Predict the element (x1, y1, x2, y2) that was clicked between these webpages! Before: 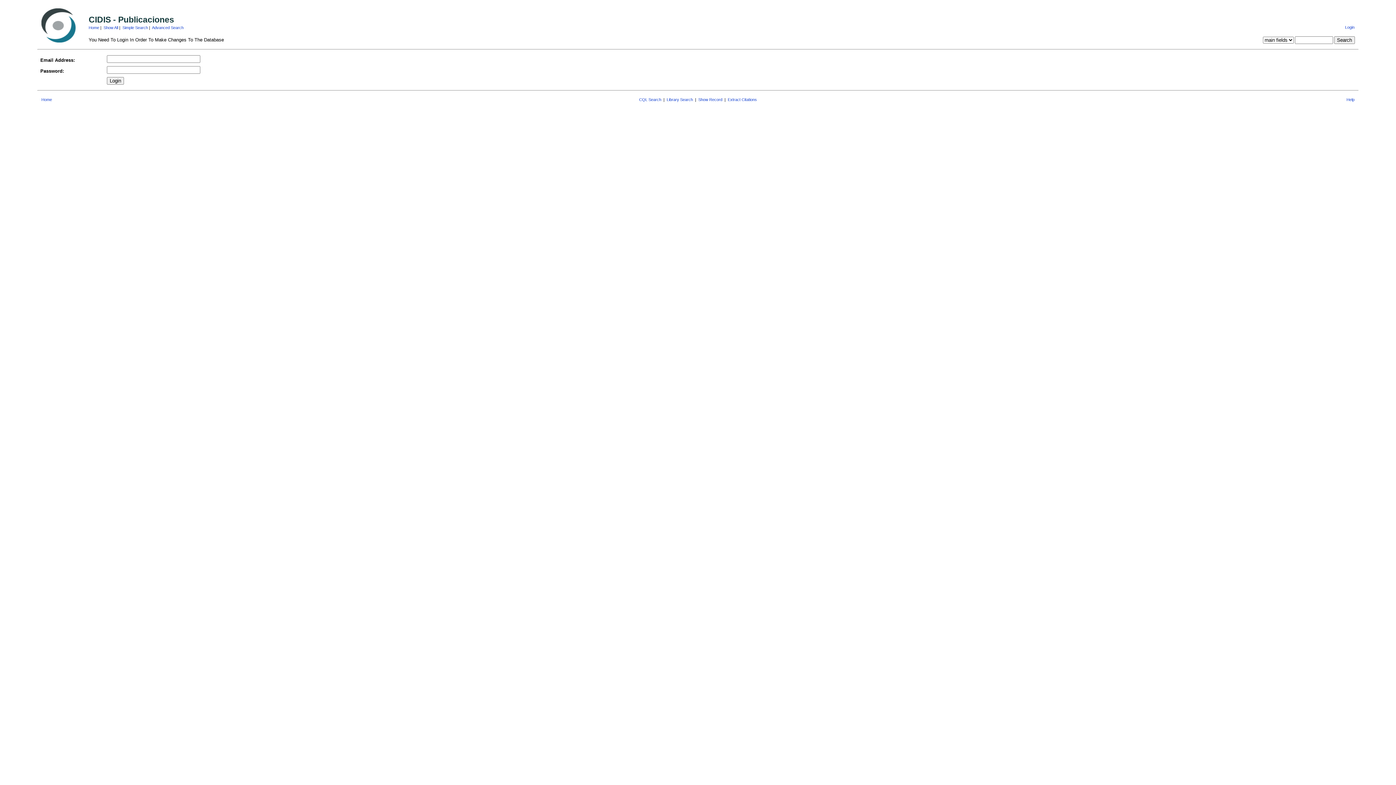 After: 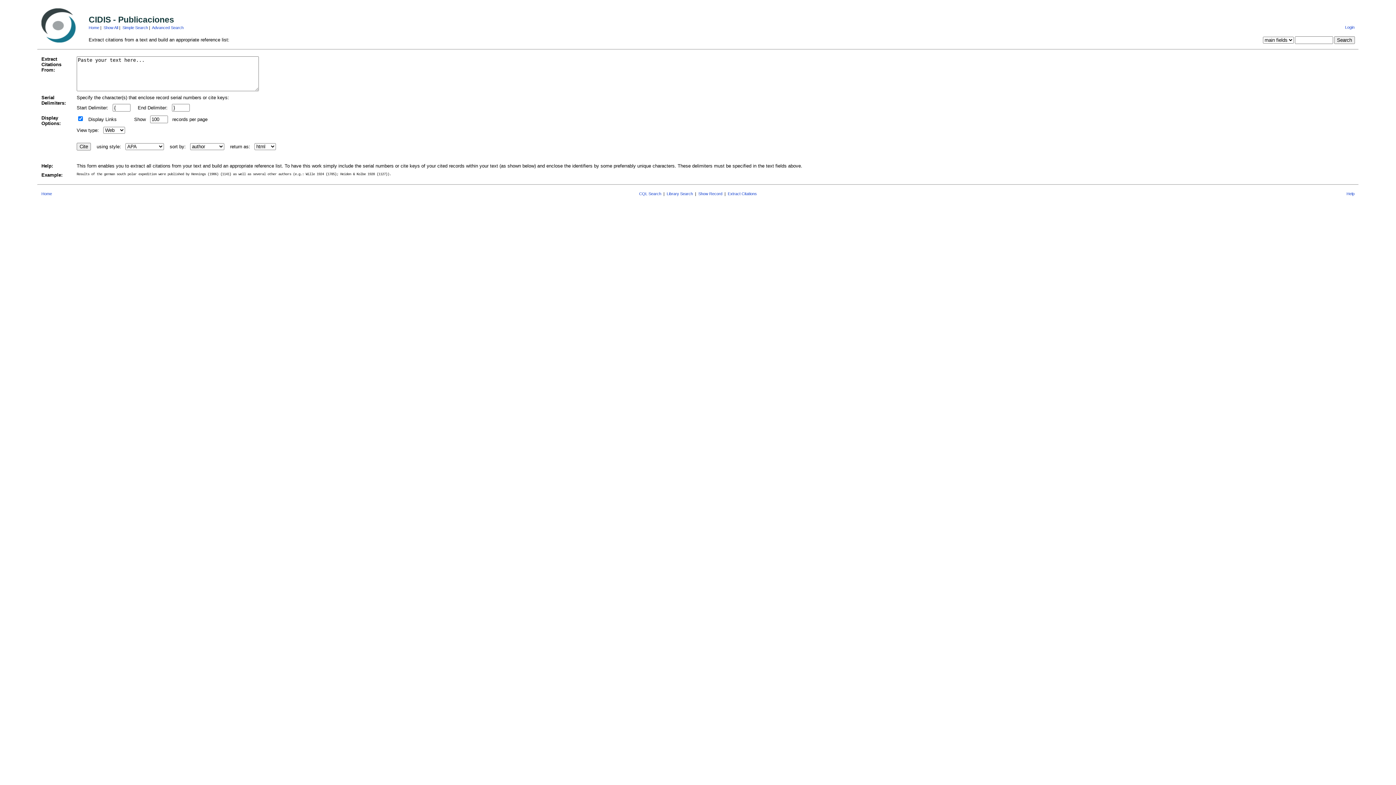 Action: label: Extract Citations bbox: (728, 97, 757, 101)